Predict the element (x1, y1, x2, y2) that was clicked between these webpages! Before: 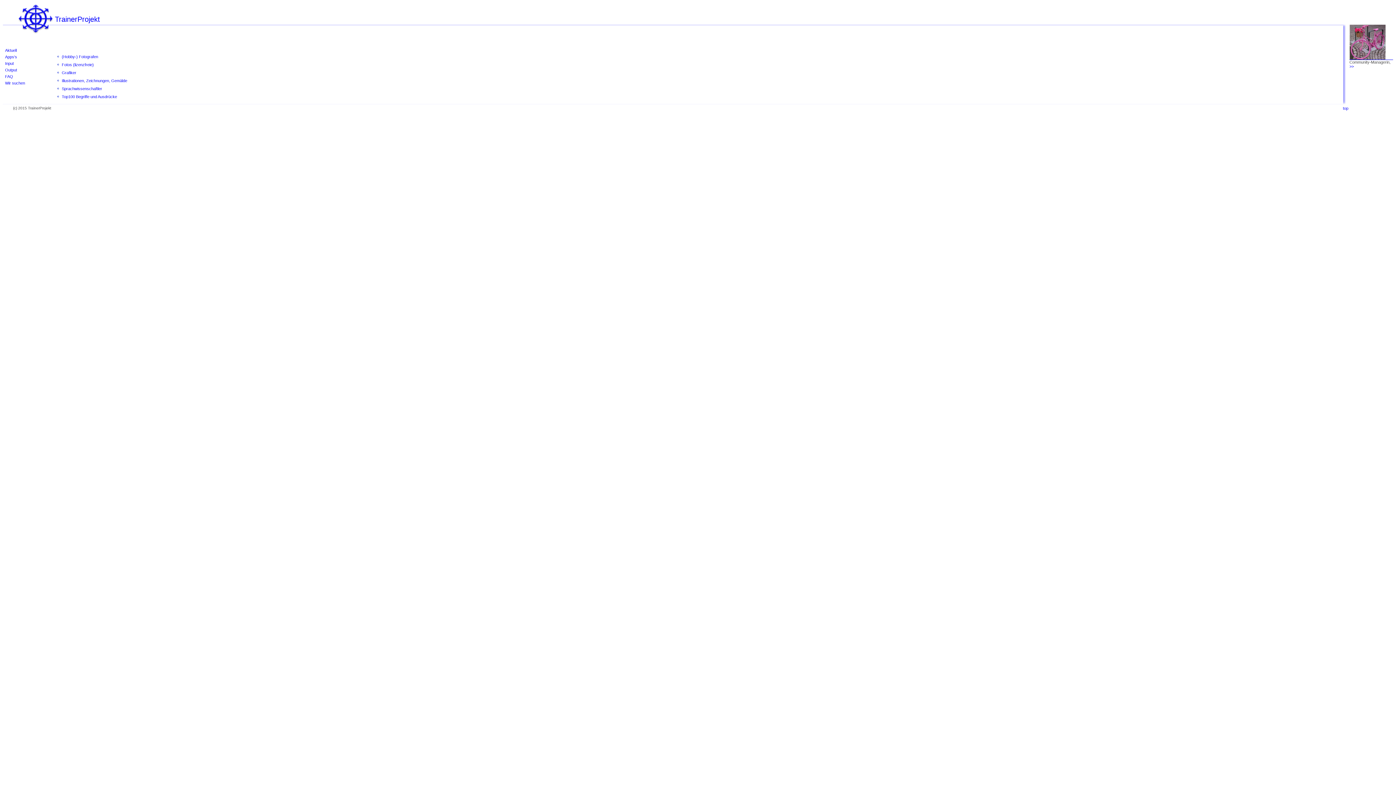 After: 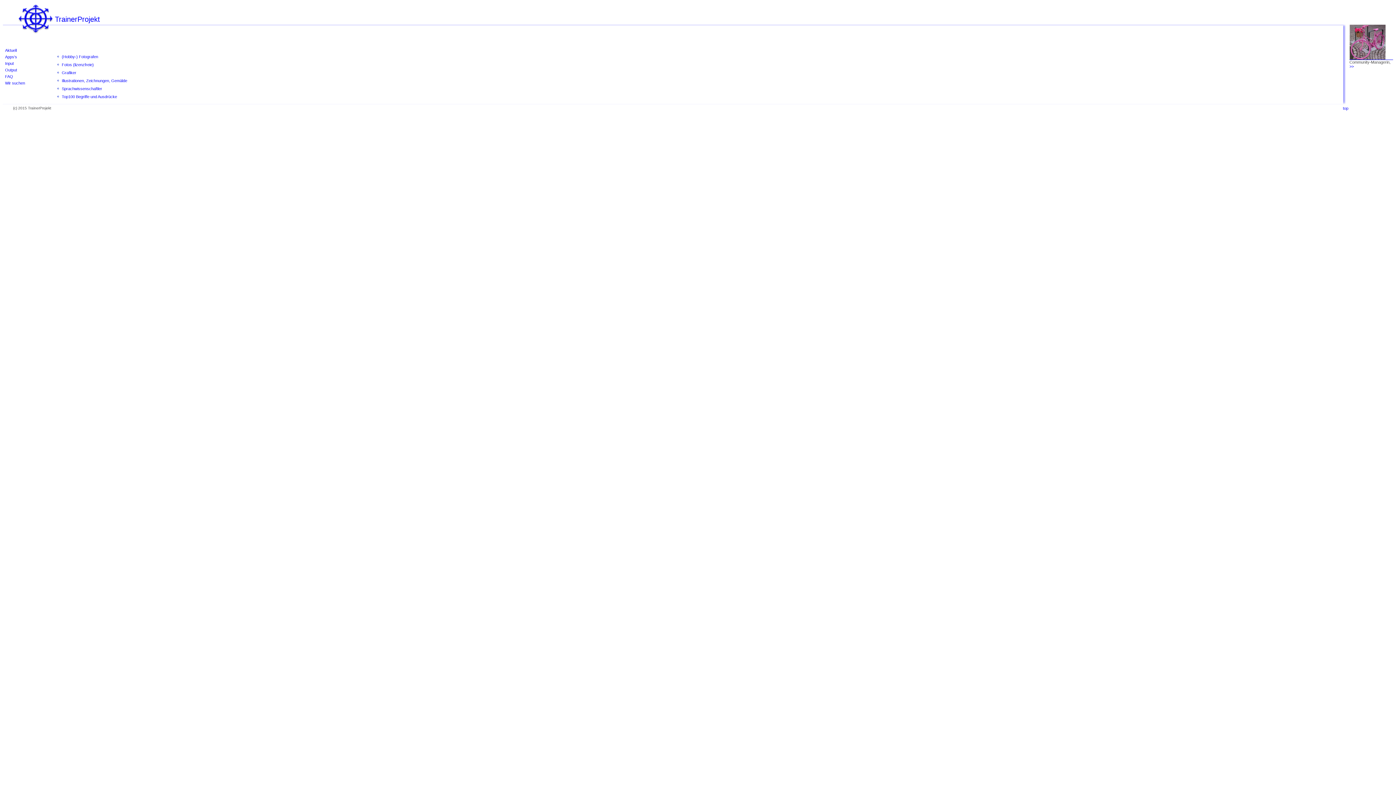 Action: label: top bbox: (1343, 106, 1348, 110)